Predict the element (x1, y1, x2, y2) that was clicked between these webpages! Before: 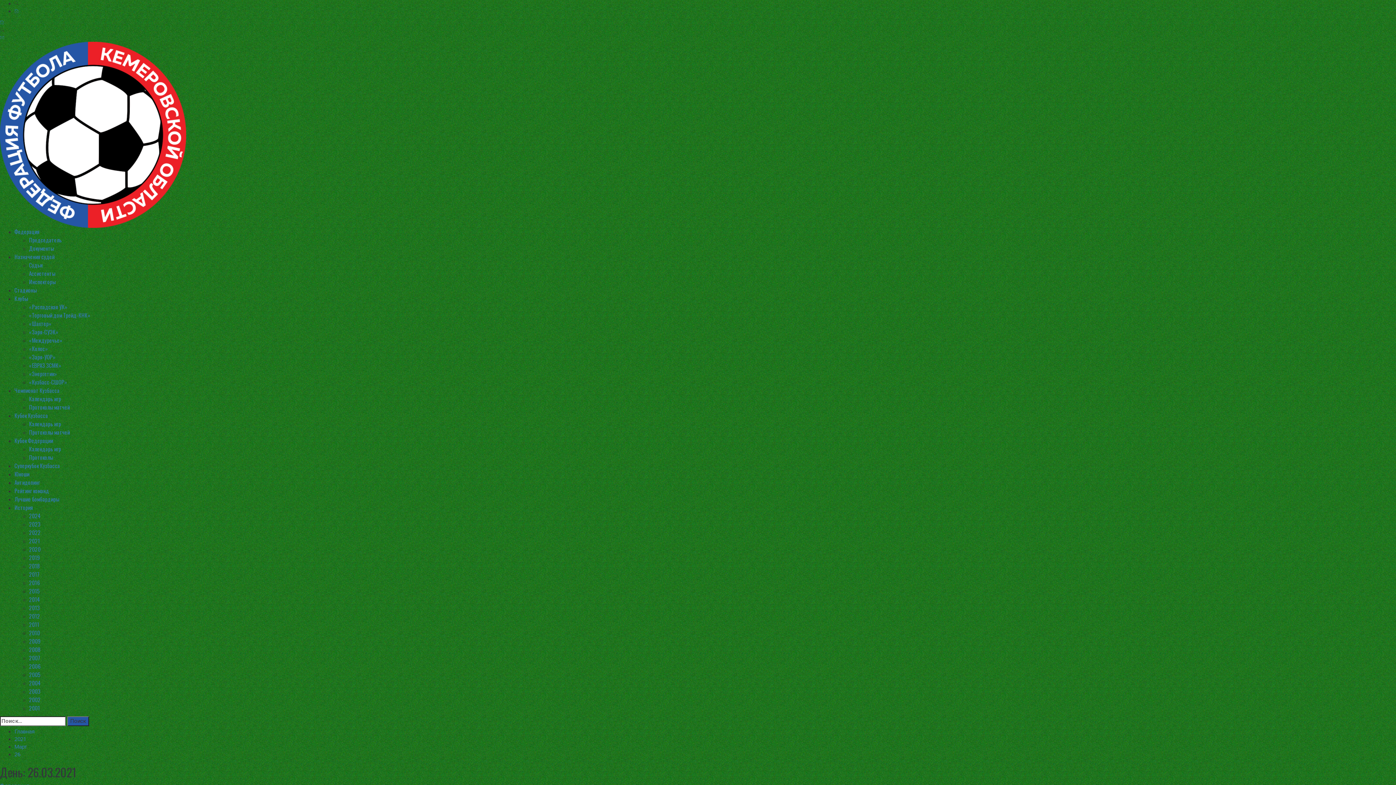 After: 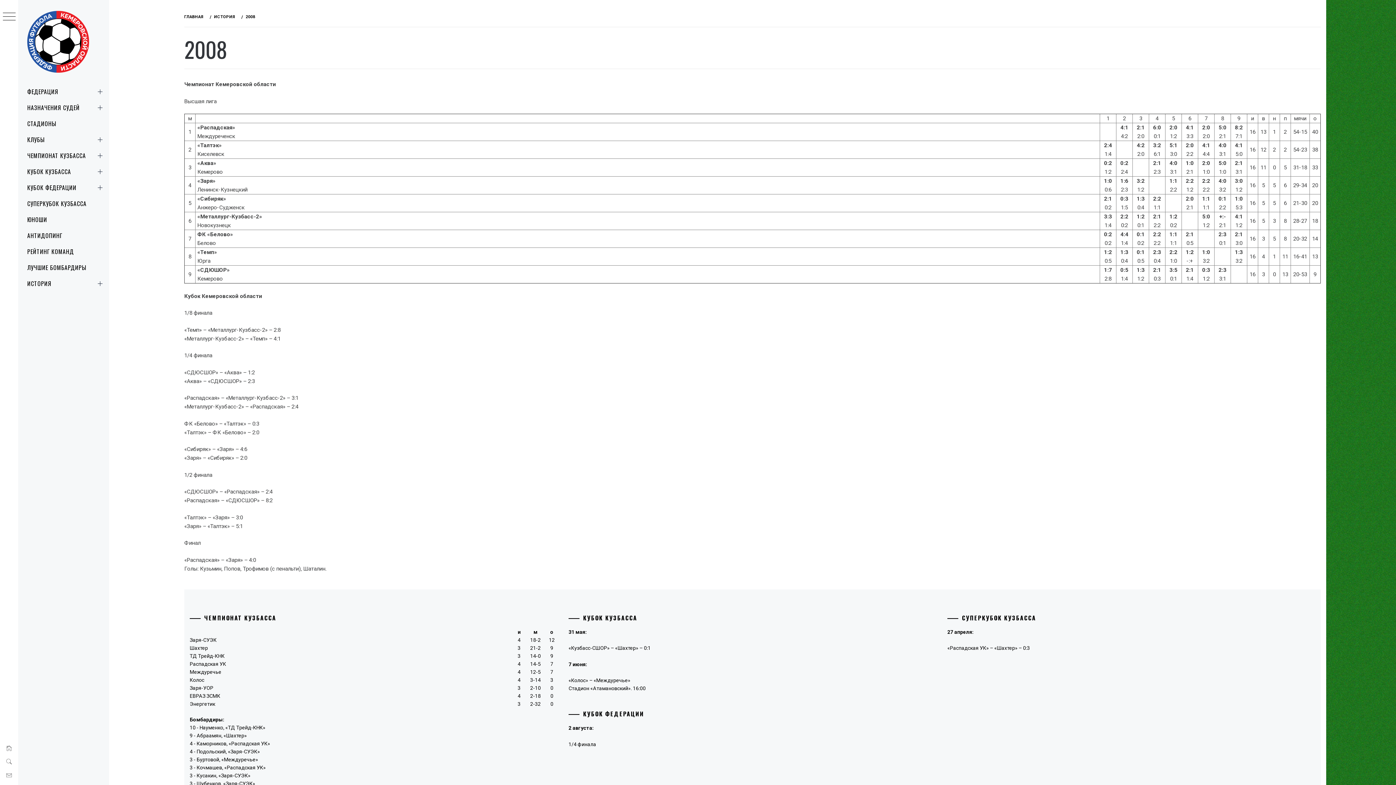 Action: label: 2008 bbox: (29, 645, 40, 653)